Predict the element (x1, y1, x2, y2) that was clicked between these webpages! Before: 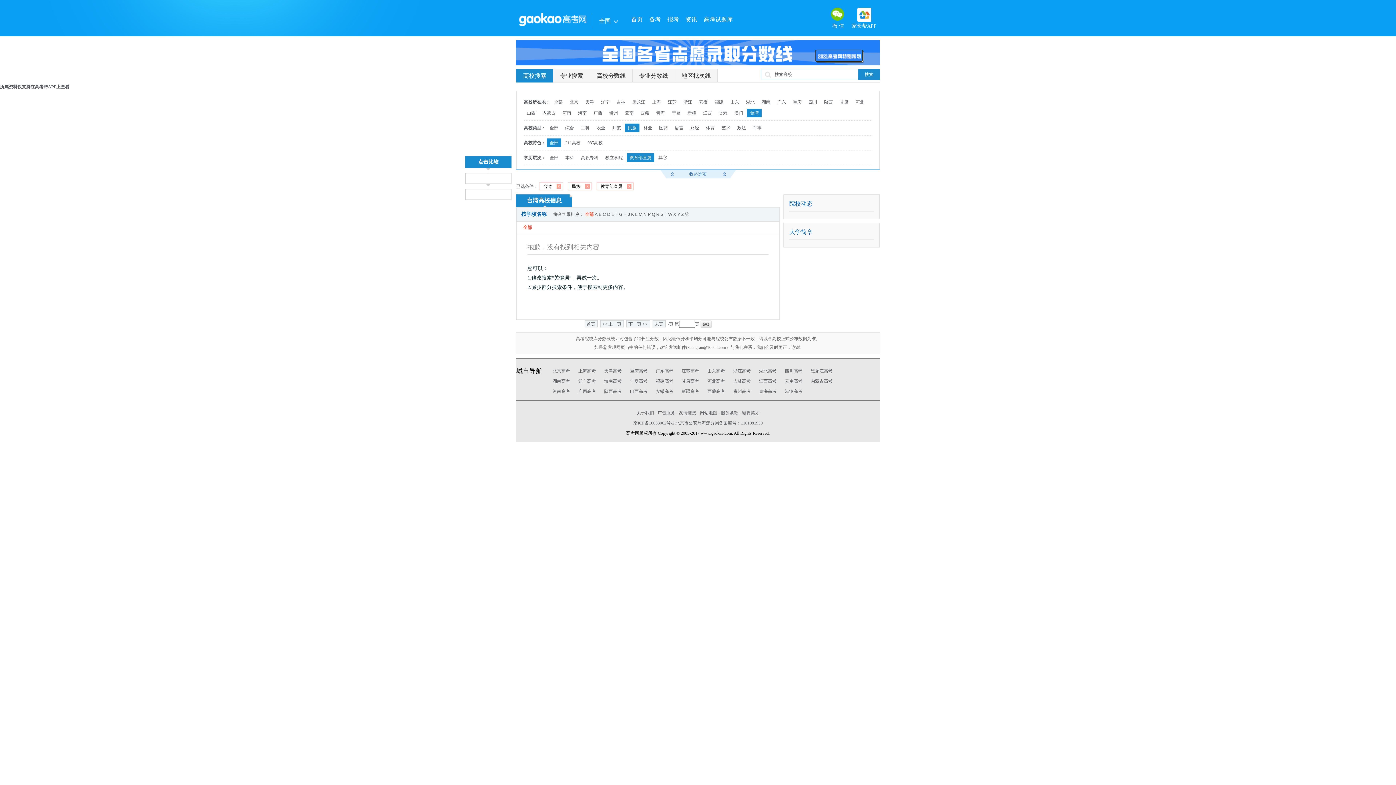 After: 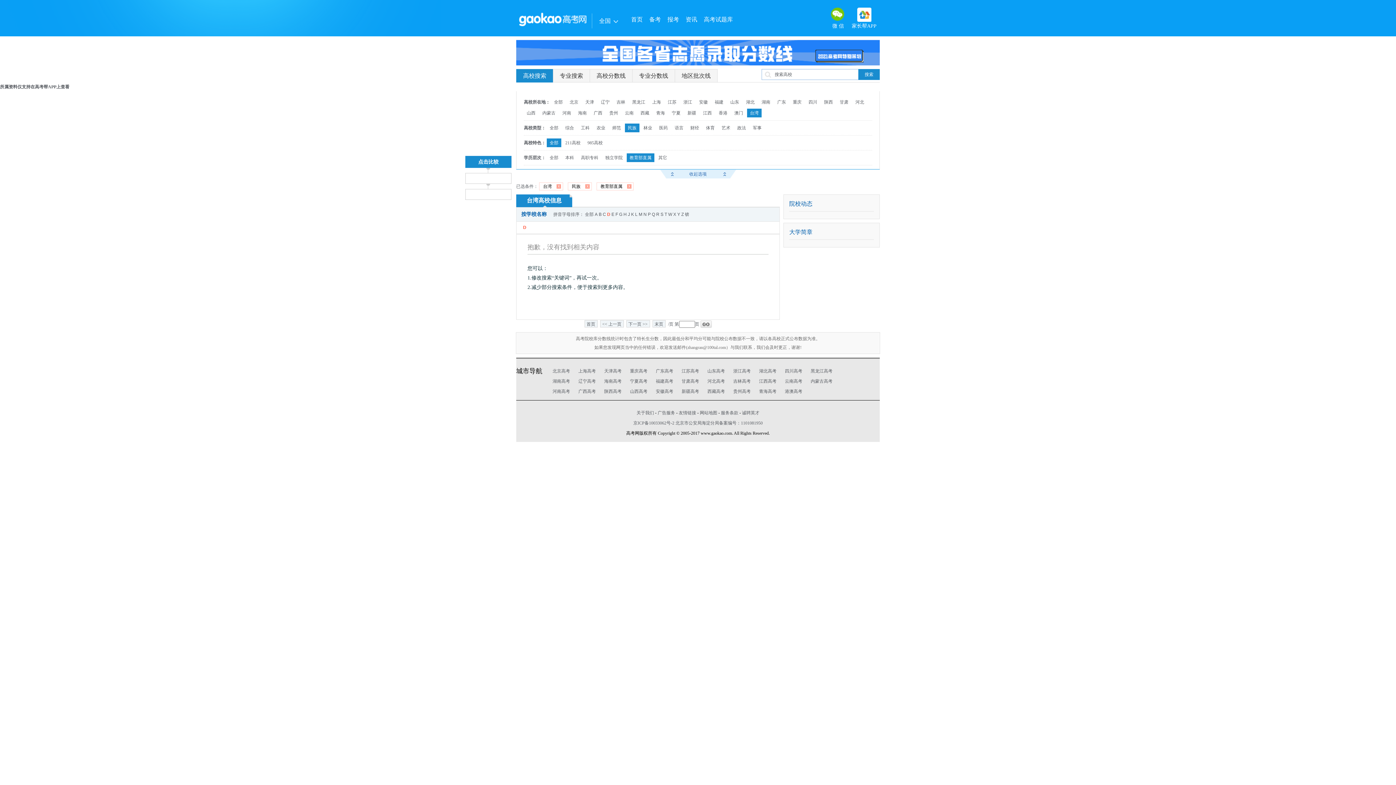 Action: label: D bbox: (607, 212, 610, 217)